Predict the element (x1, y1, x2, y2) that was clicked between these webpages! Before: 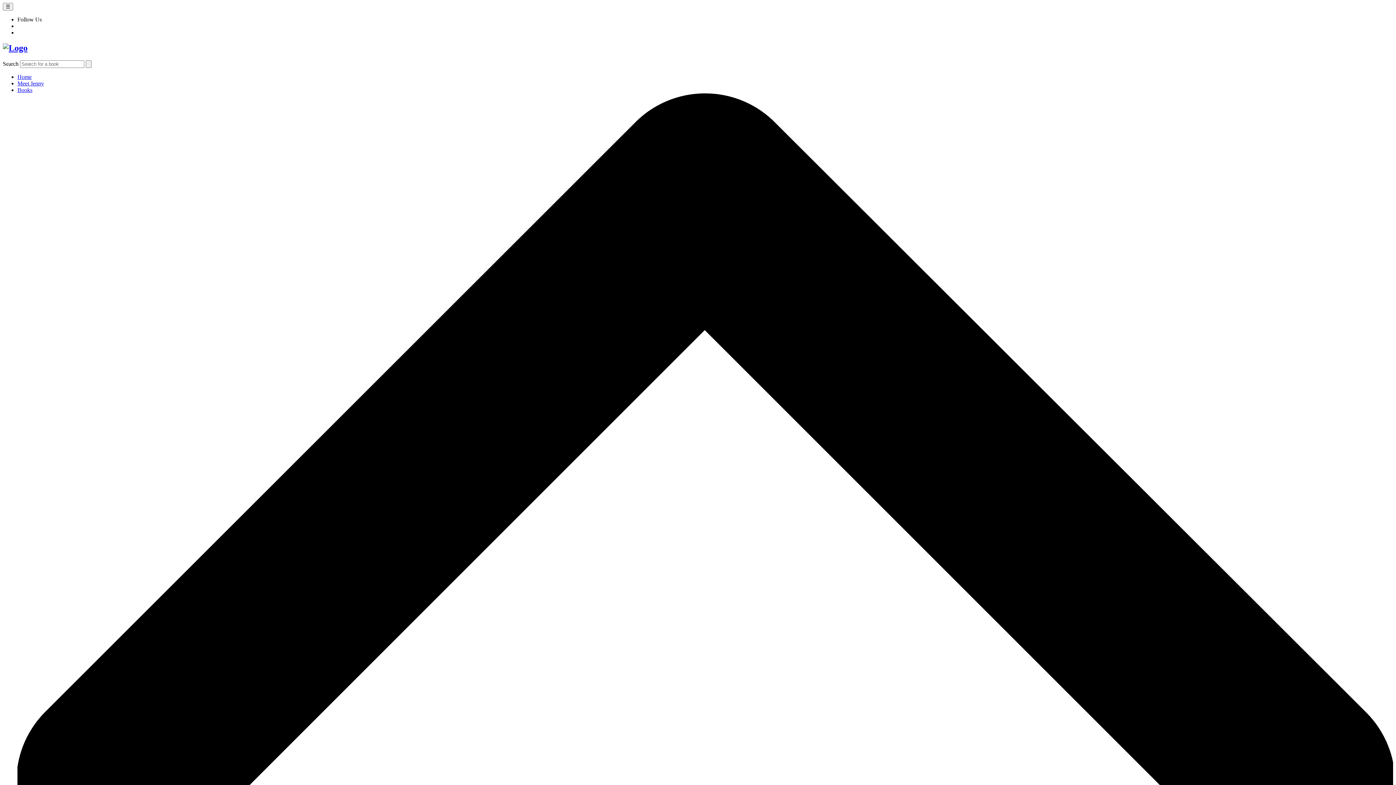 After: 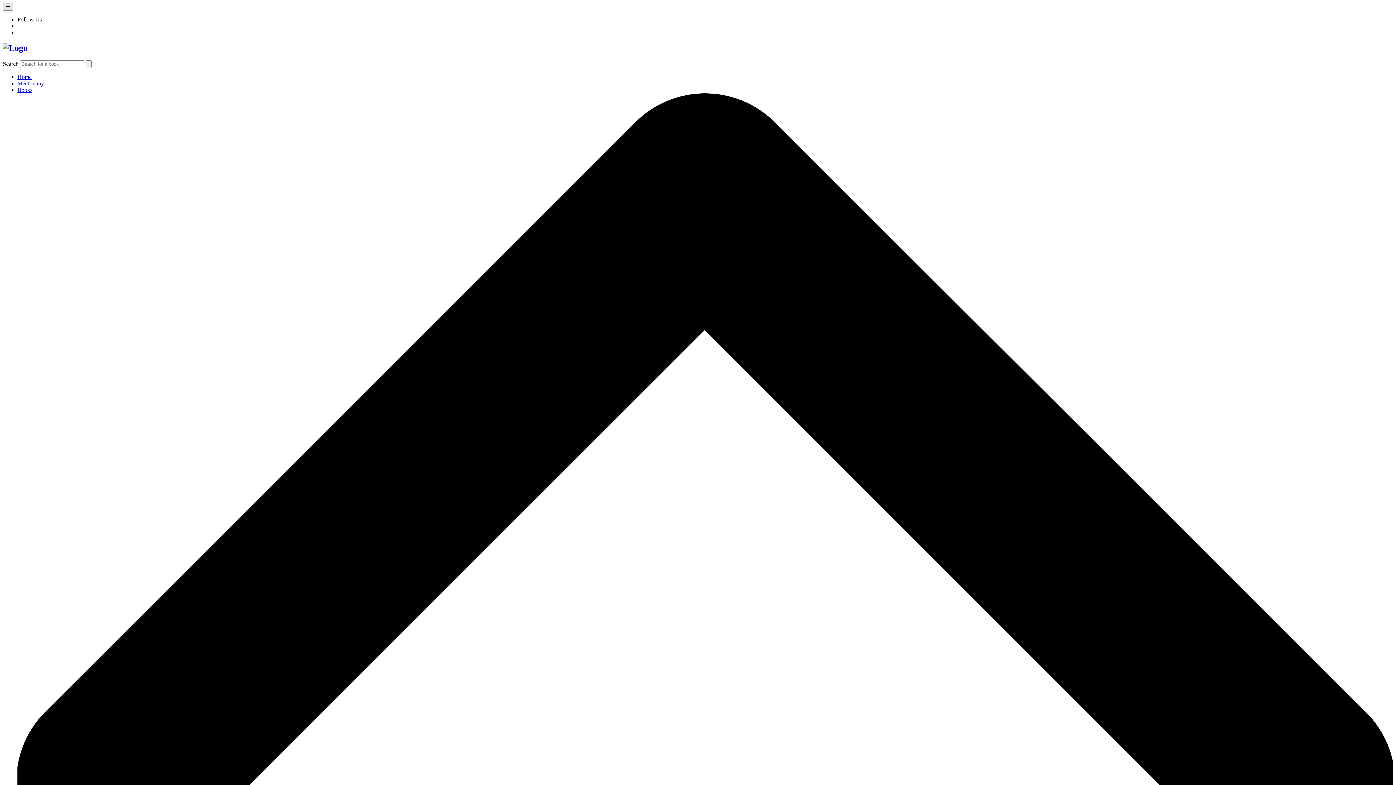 Action: bbox: (2, 2, 13, 10) label: ☰